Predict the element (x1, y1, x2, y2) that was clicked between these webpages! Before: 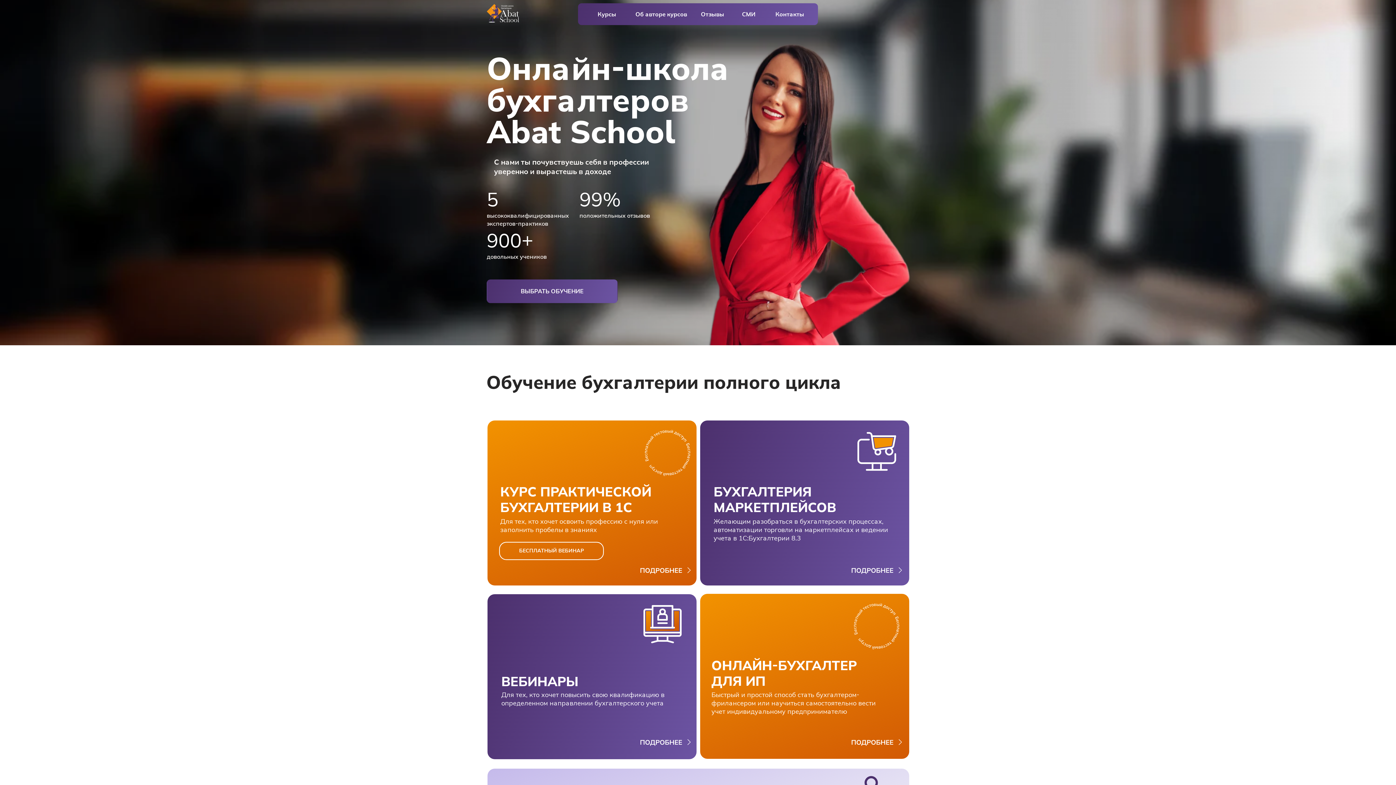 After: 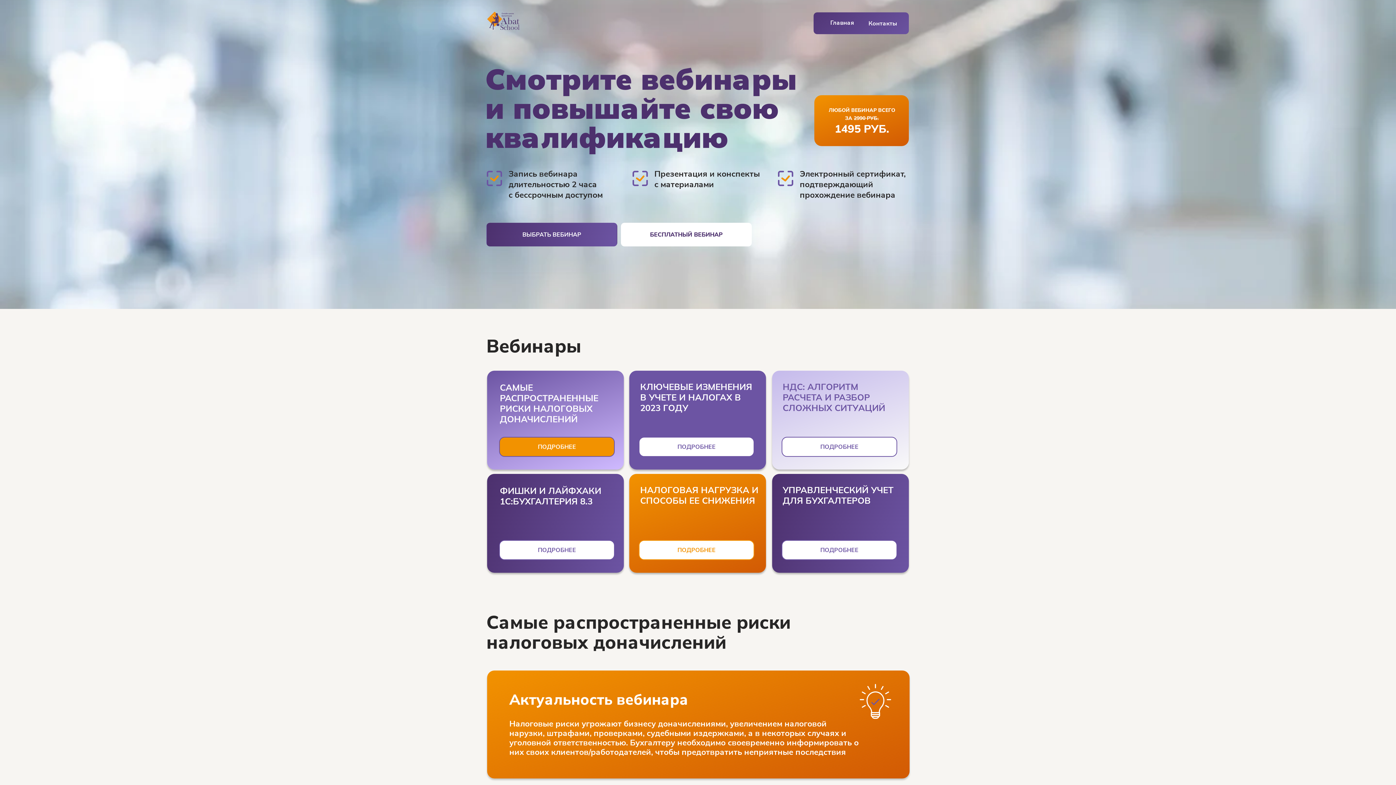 Action: bbox: (640, 739, 690, 746)